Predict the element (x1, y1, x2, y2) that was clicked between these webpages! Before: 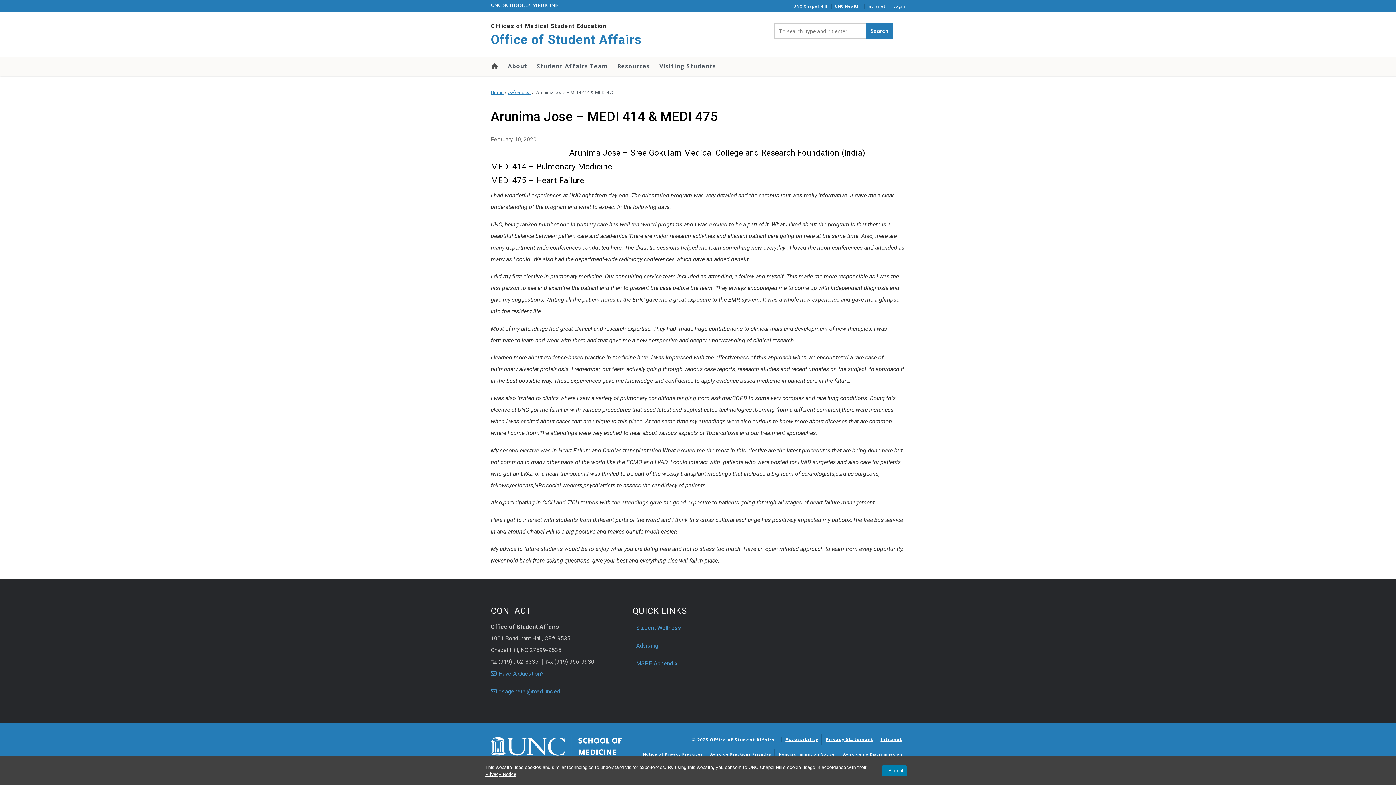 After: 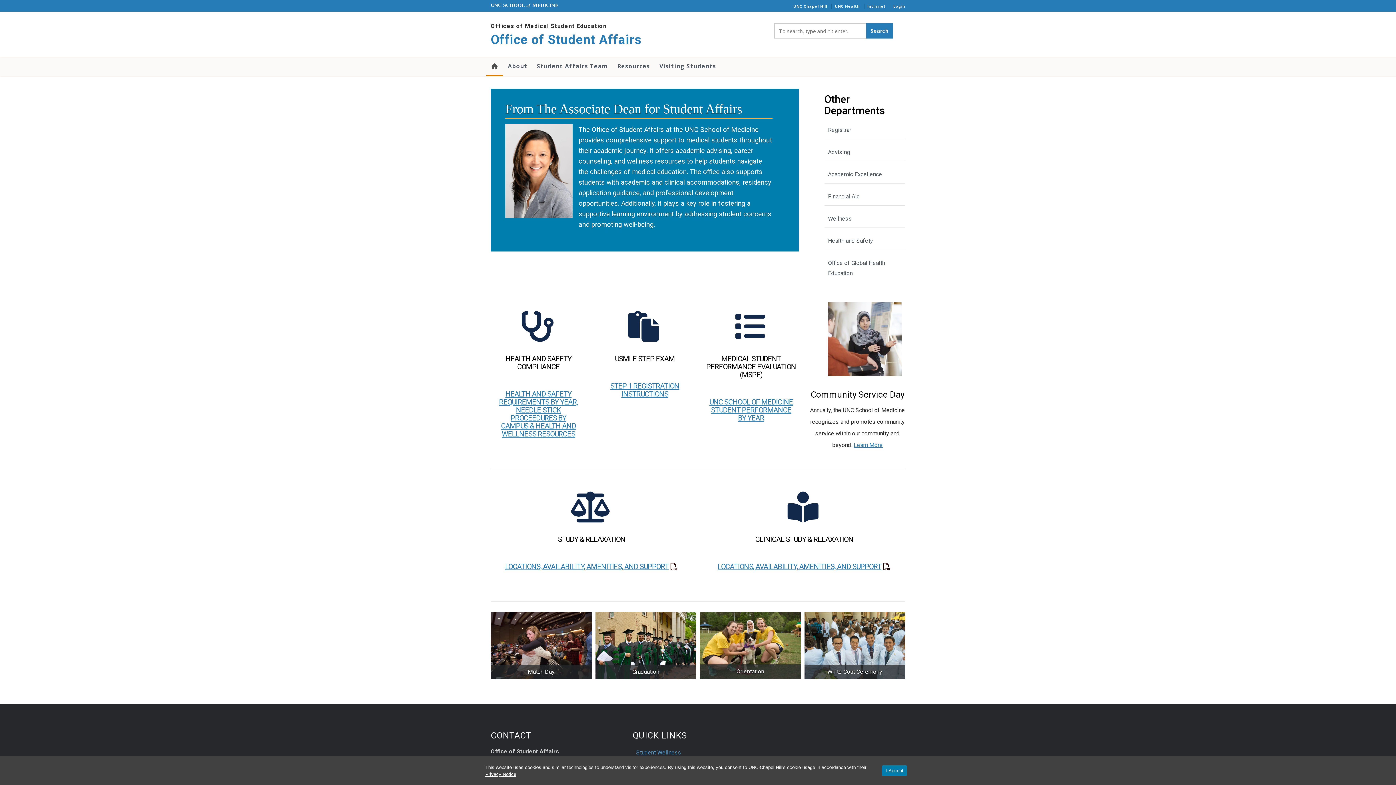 Action: bbox: (490, 89, 503, 95) label: Home